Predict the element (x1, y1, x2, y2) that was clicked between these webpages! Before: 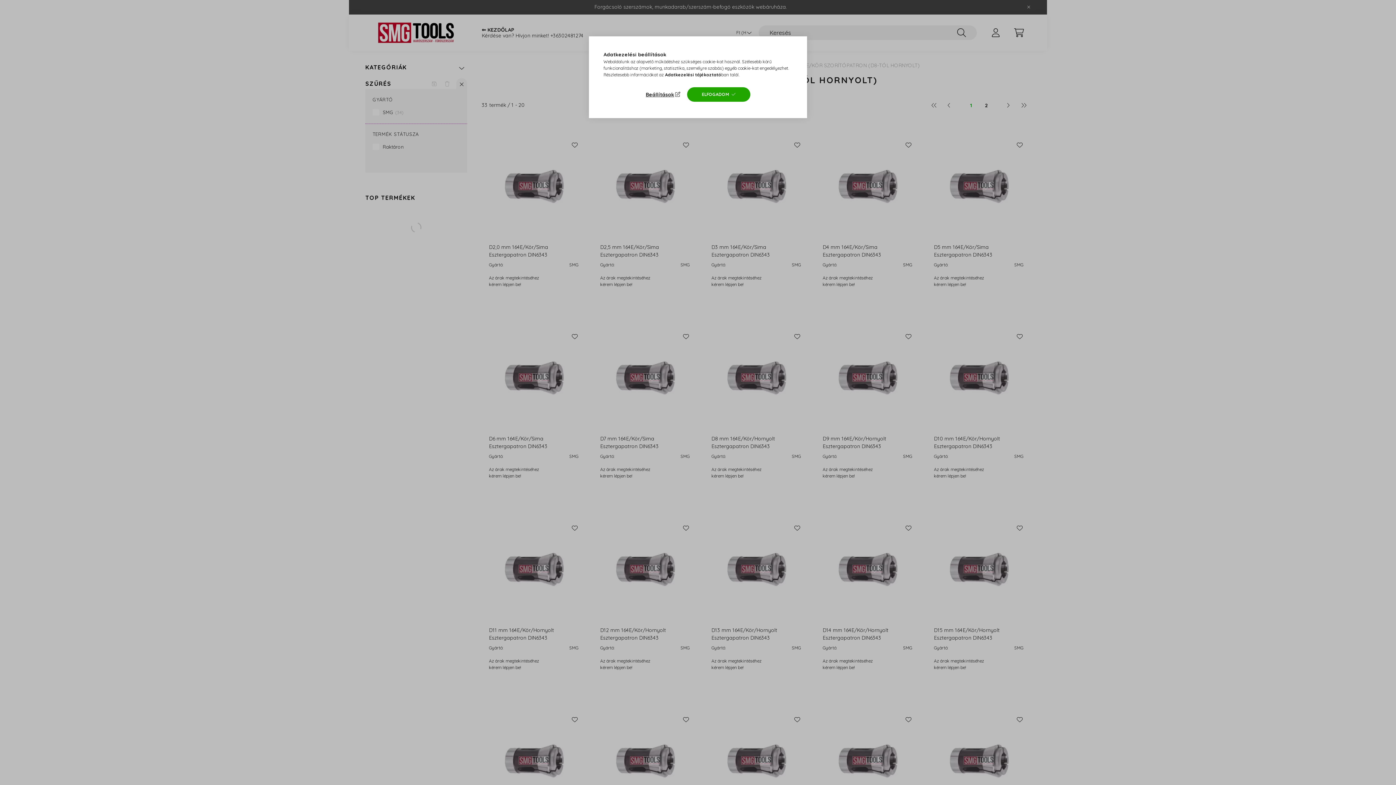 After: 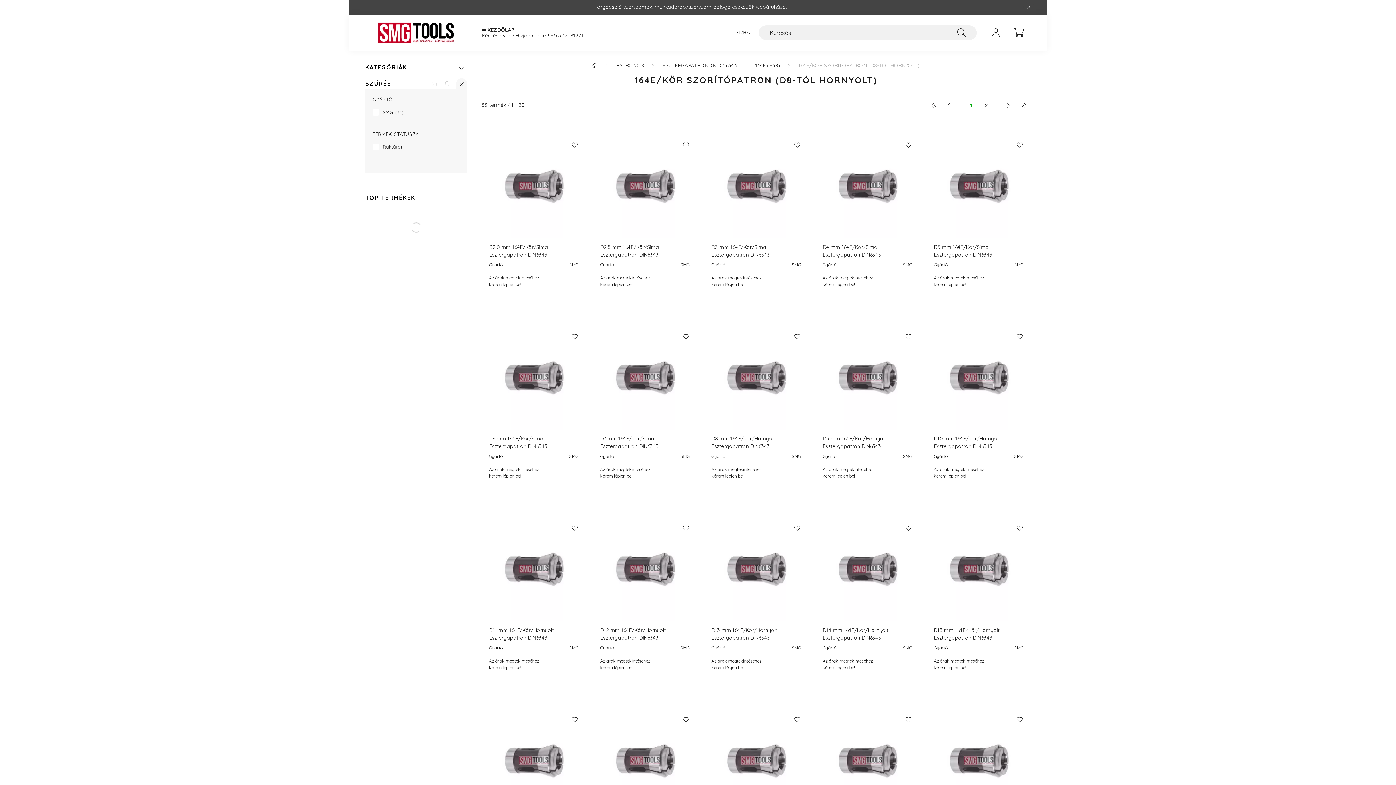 Action: bbox: (687, 87, 750, 101) label: ELFOGADOM